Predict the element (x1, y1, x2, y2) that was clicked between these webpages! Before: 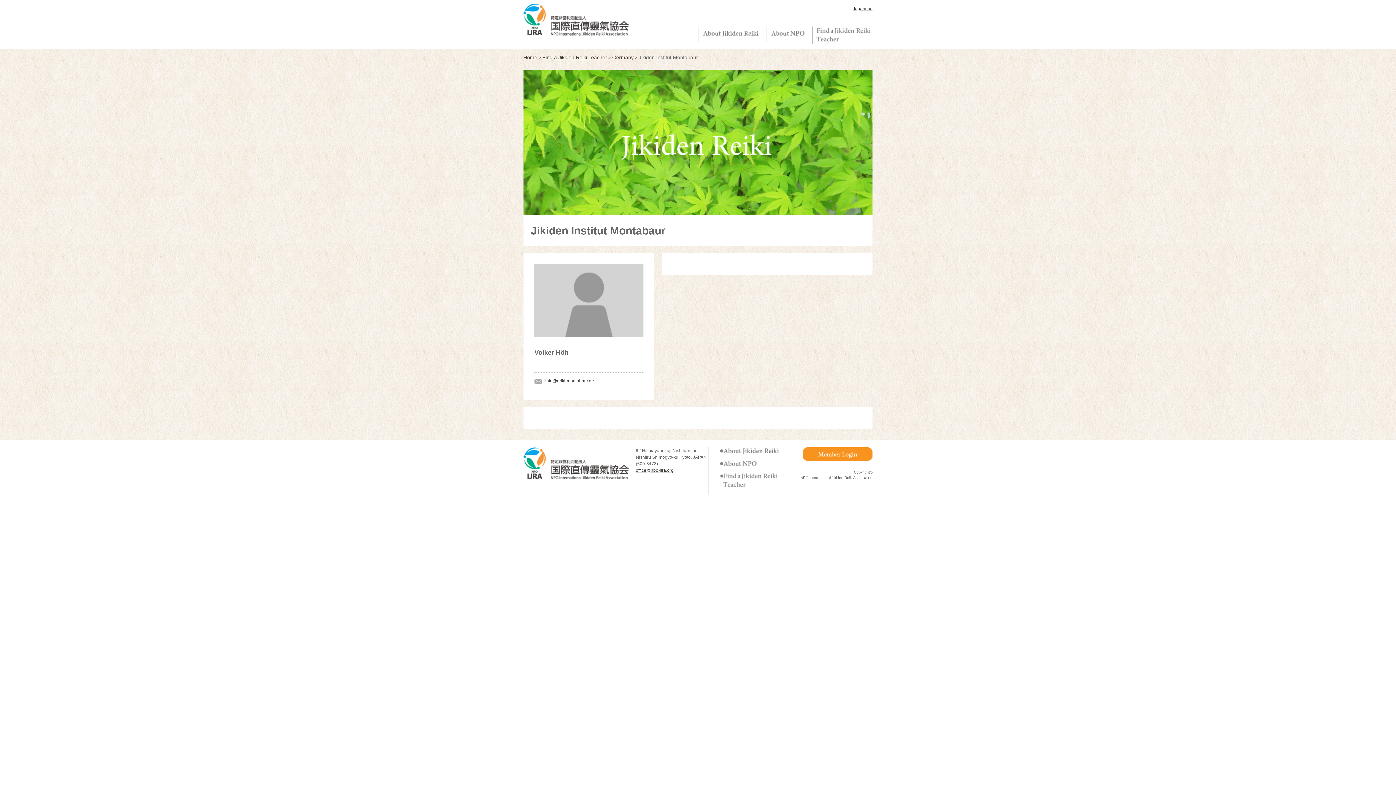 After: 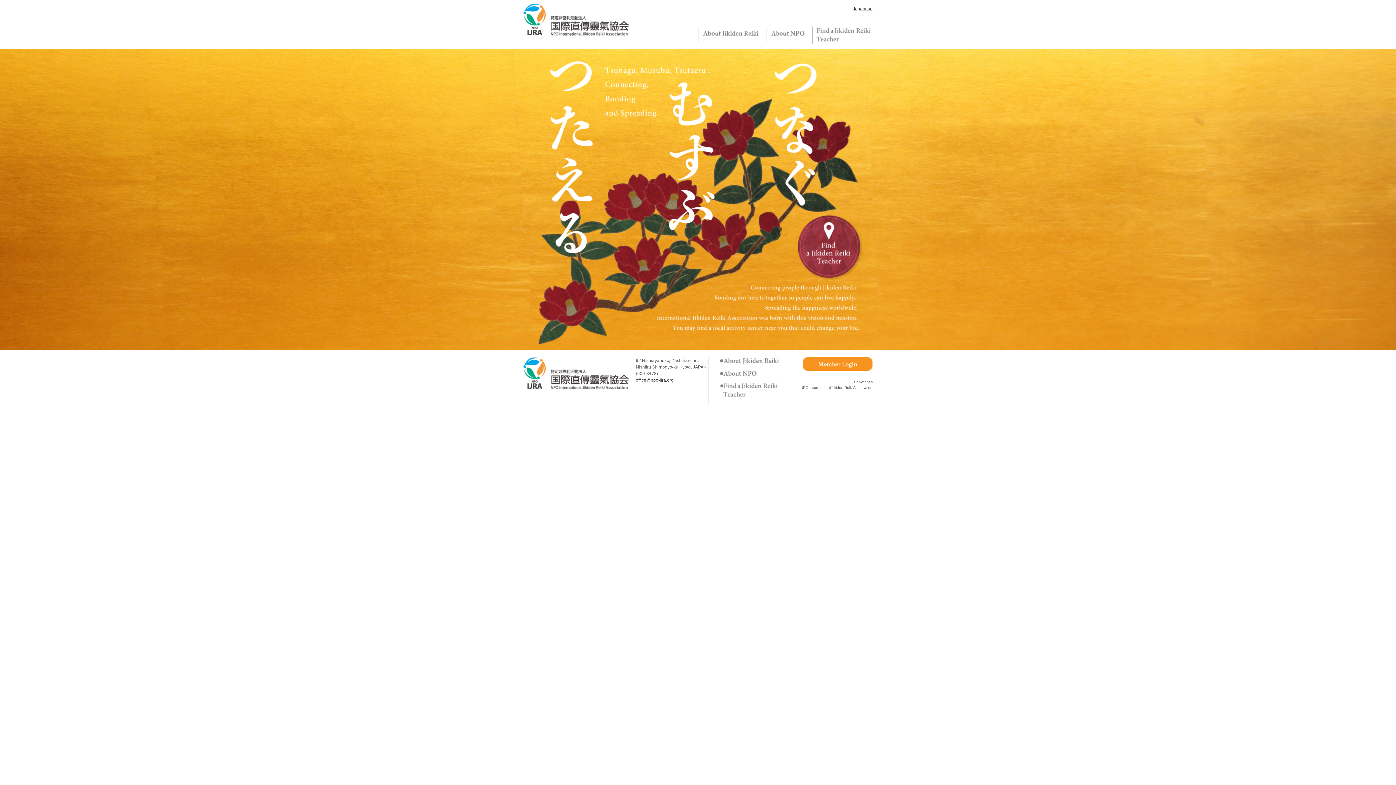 Action: bbox: (523, 54, 537, 60) label: Home